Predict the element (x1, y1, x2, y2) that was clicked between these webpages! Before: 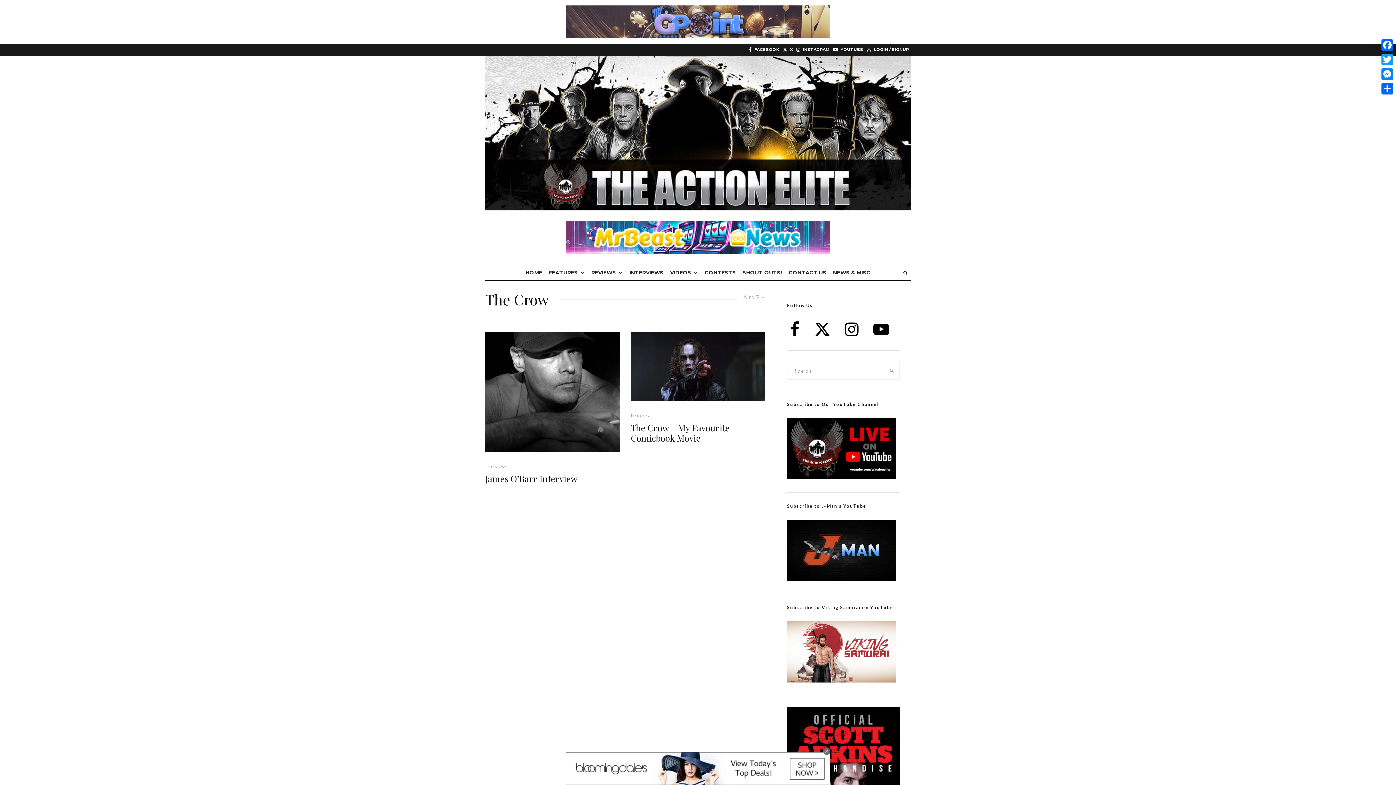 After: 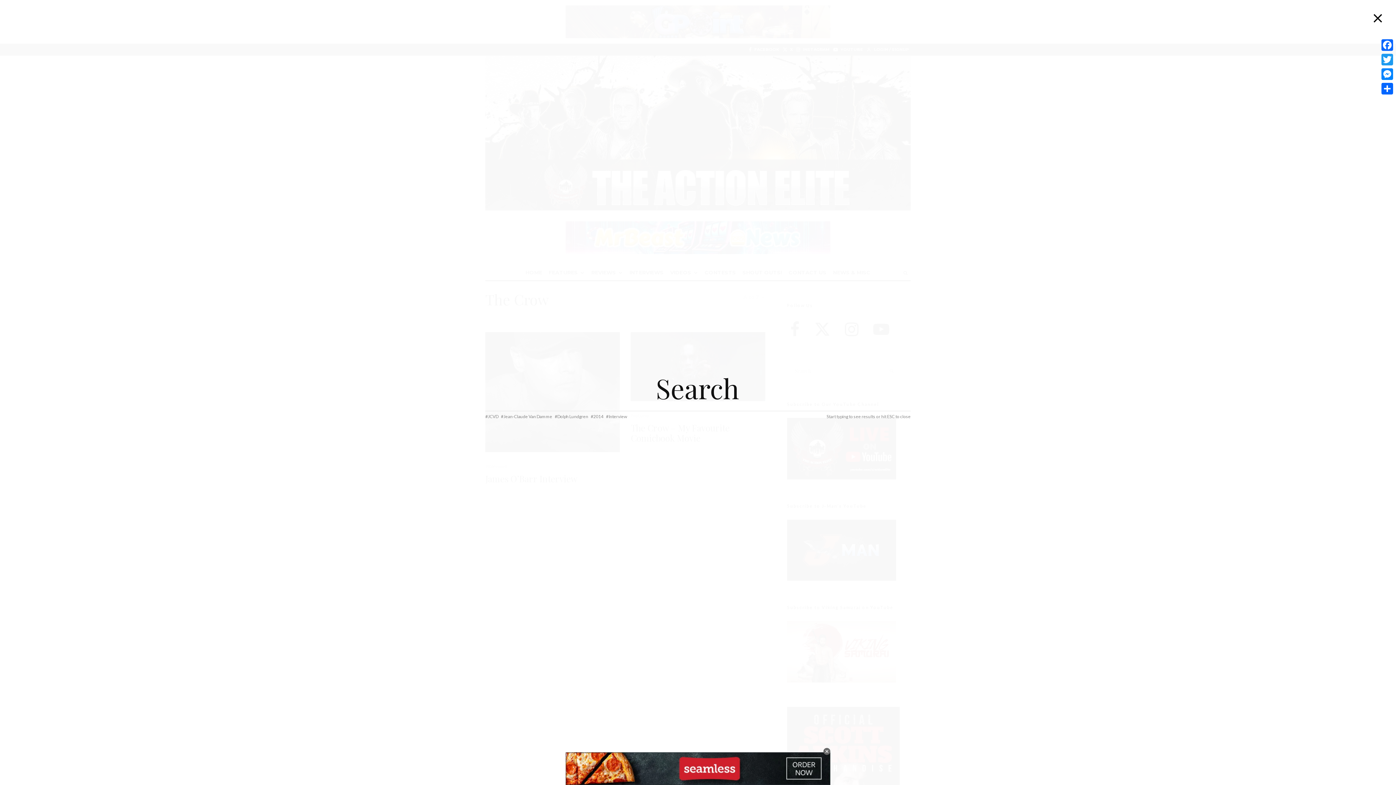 Action: bbox: (900, 265, 910, 280)